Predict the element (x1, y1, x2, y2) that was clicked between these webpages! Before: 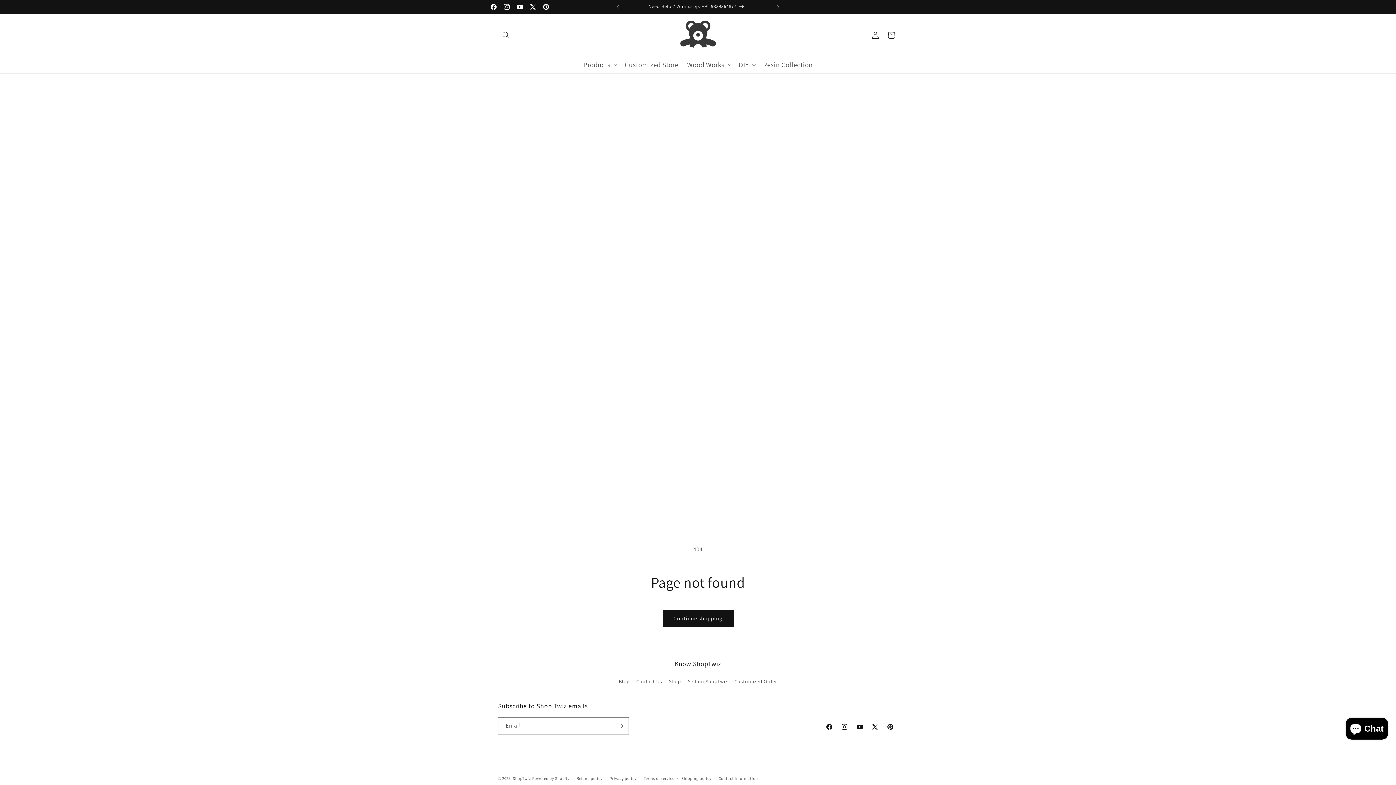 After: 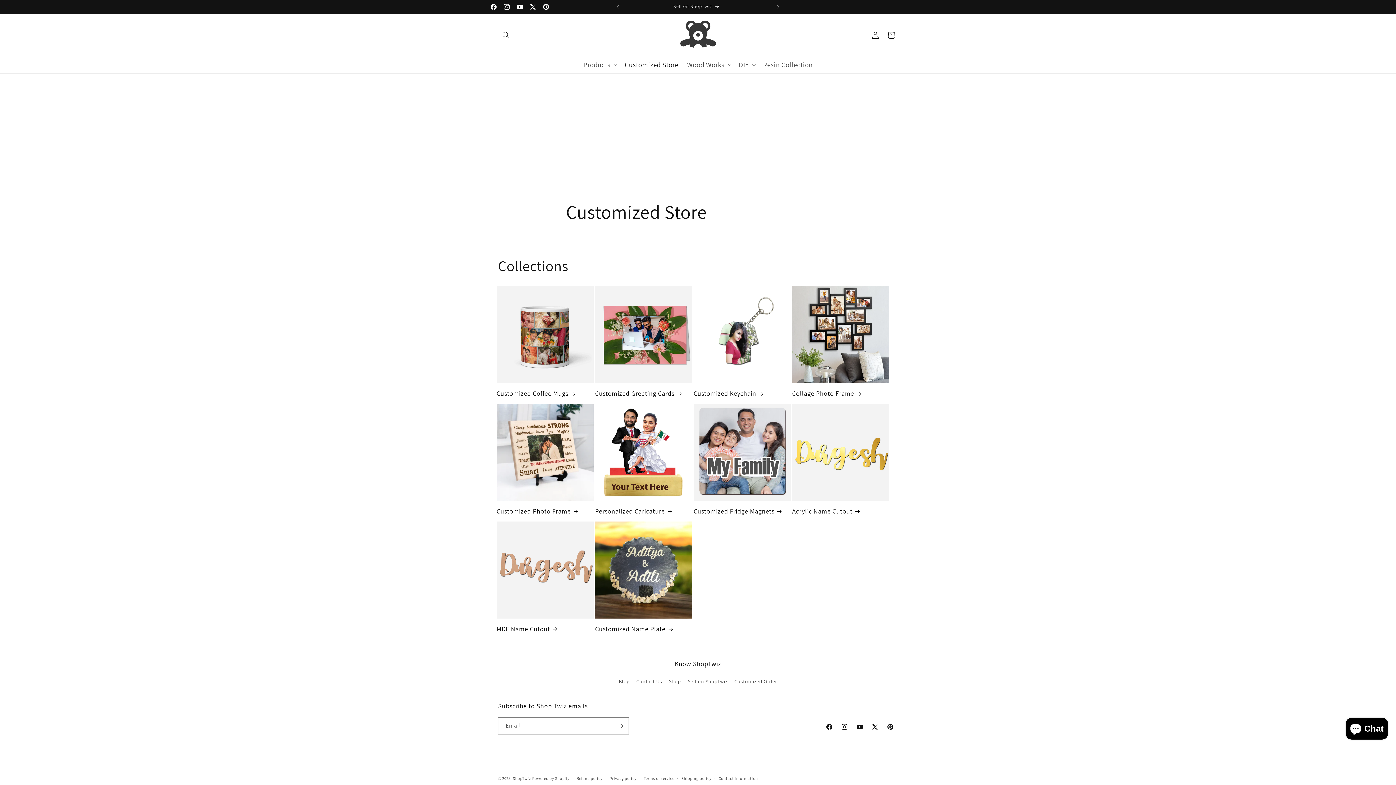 Action: bbox: (620, 56, 682, 73) label: Customized Store